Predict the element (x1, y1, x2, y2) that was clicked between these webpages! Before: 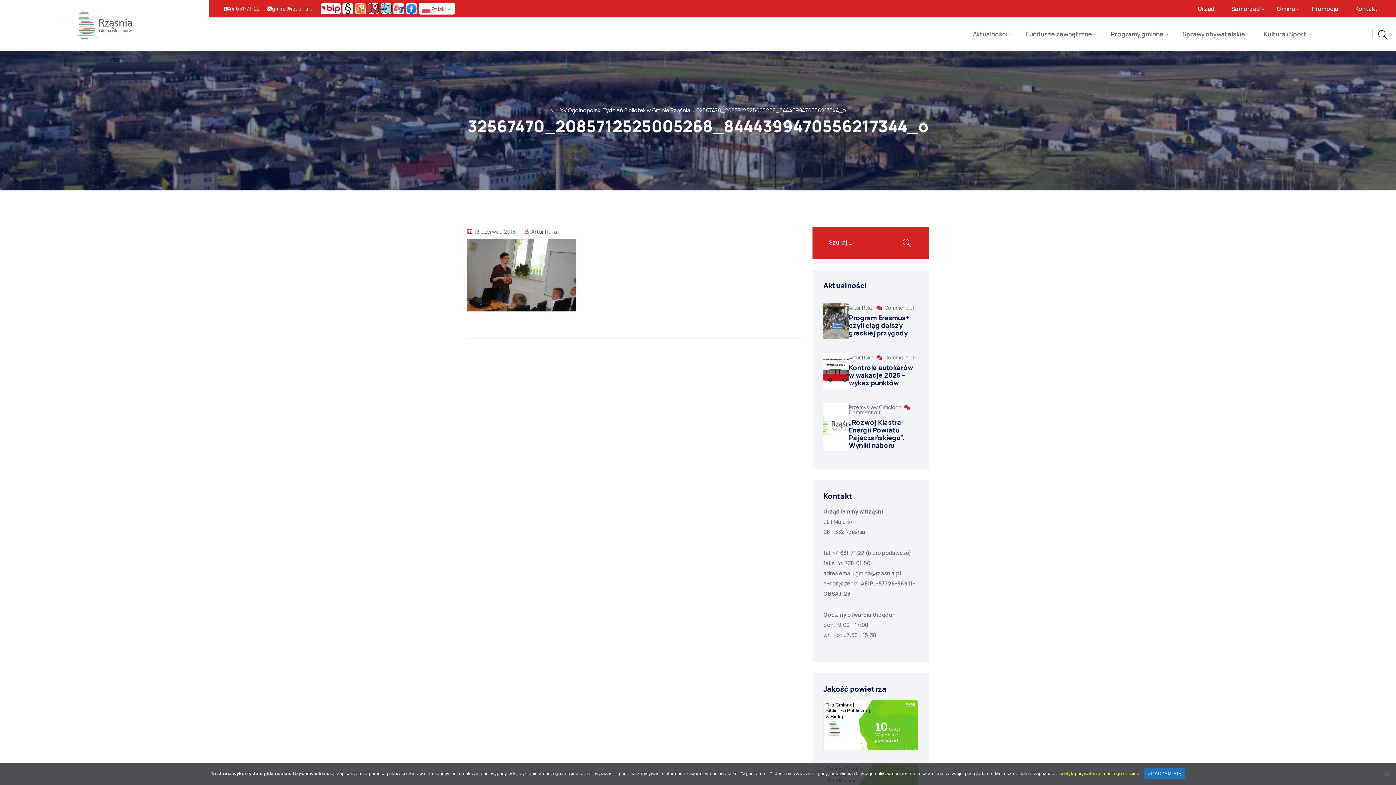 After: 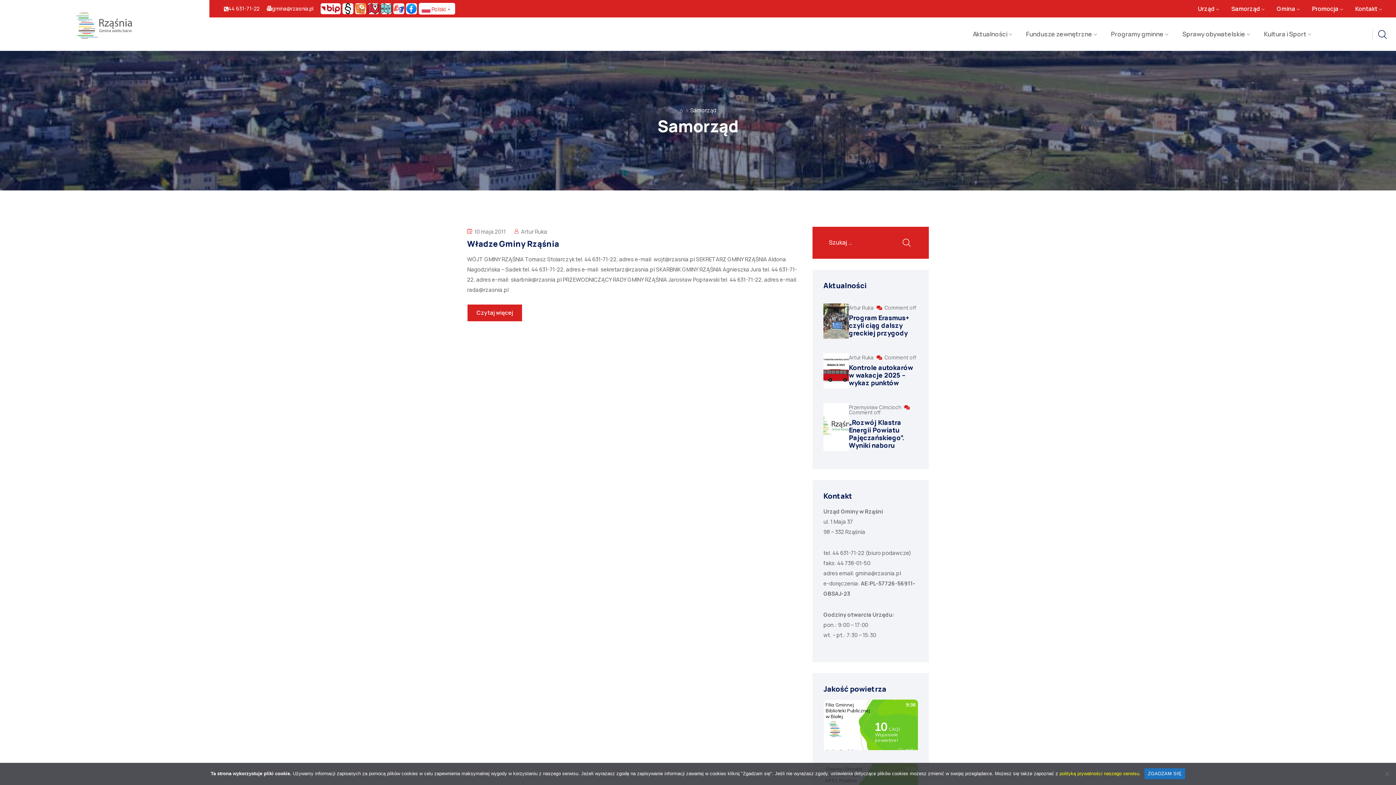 Action: label: Samorząd bbox: (1226, 2, 1271, 15)